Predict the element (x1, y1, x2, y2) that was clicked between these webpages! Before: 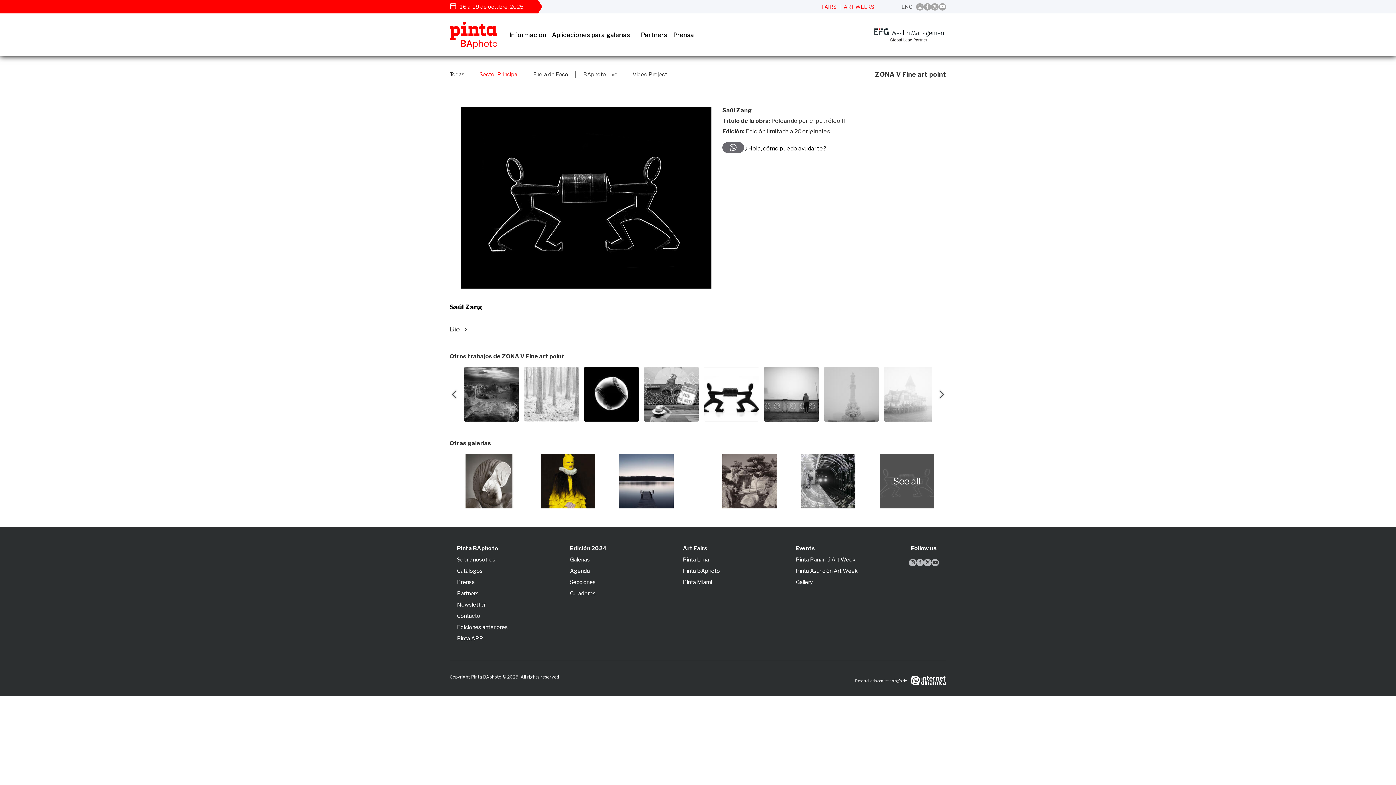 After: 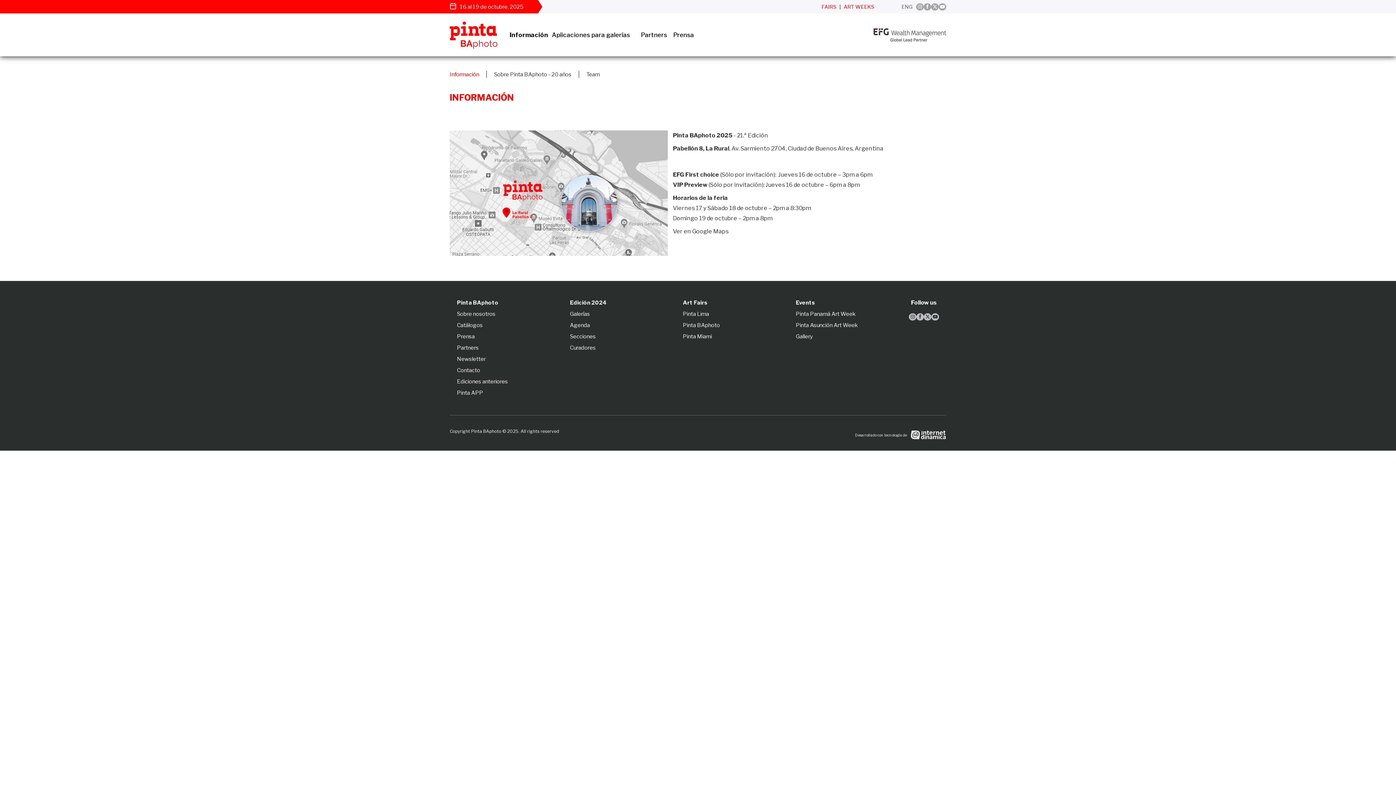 Action: bbox: (509, 31, 548, 38) label: Información